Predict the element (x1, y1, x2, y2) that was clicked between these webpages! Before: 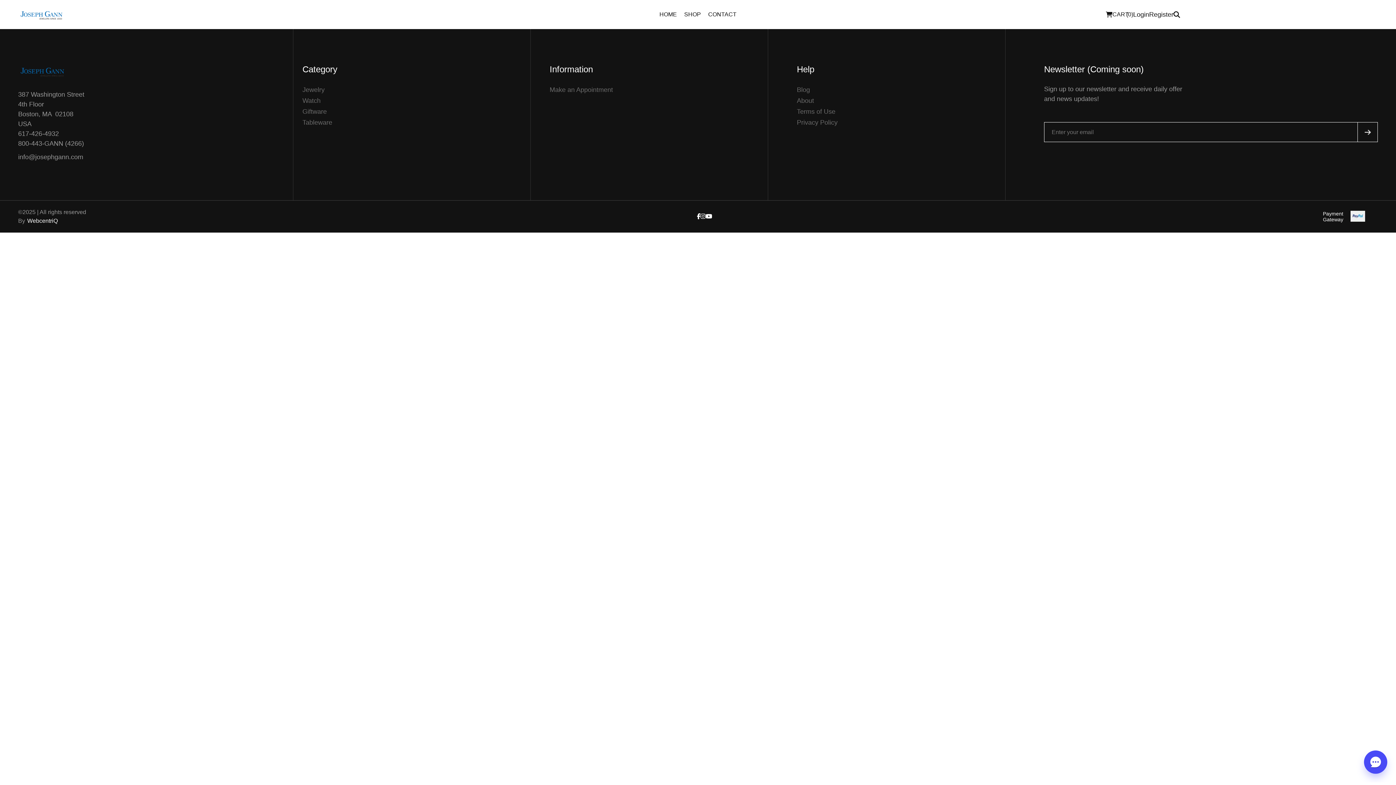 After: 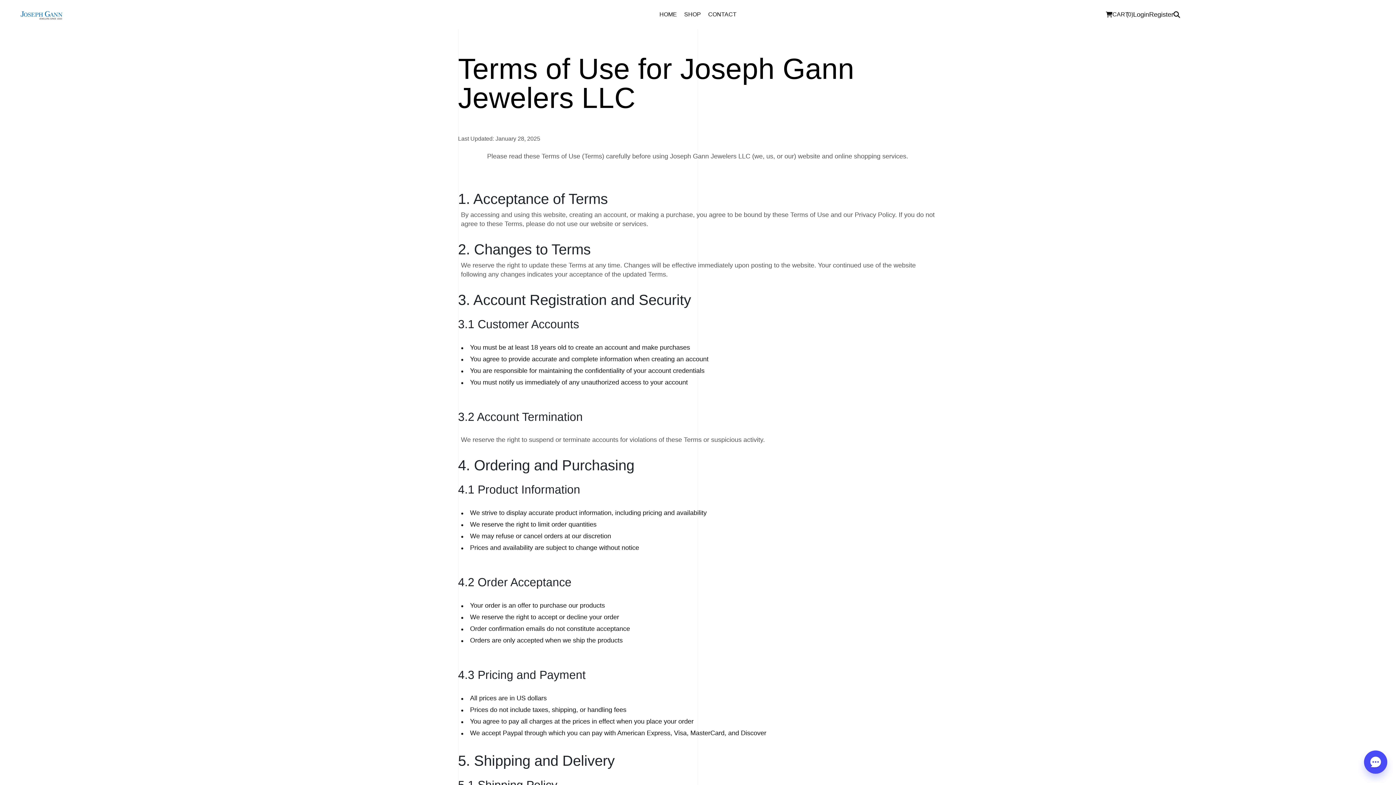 Action: label: Terms of Use bbox: (797, 108, 835, 115)